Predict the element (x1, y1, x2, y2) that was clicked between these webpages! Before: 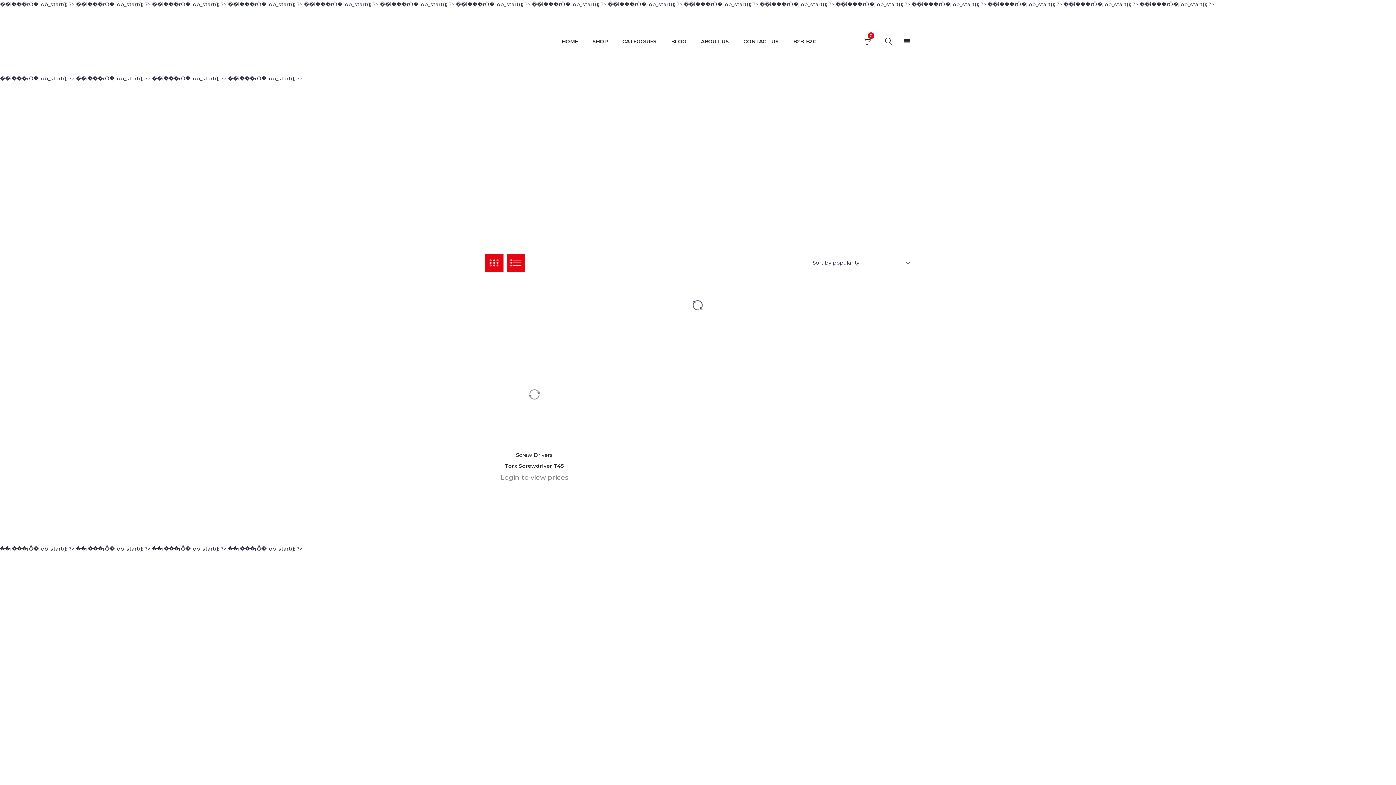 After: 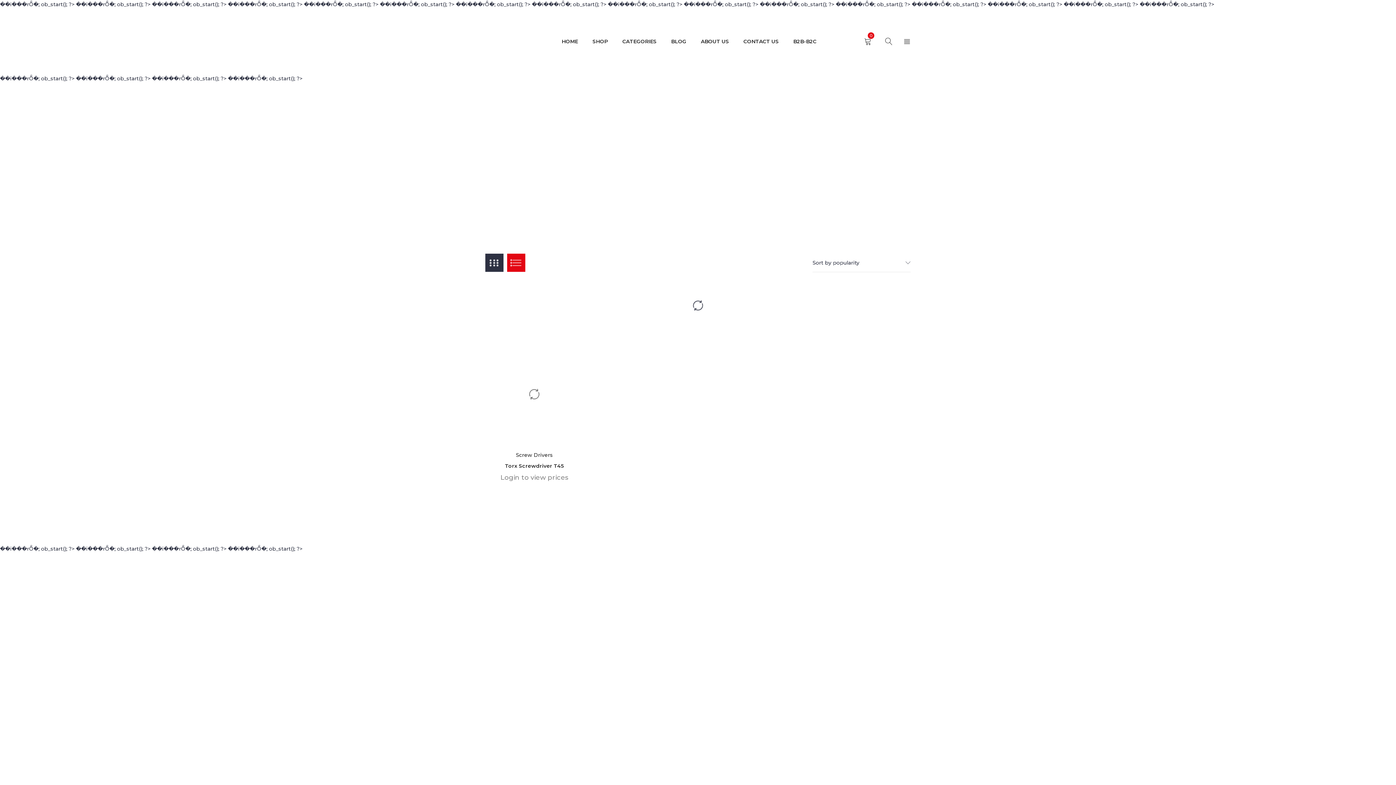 Action: label: ⊞ bbox: (485, 253, 503, 272)